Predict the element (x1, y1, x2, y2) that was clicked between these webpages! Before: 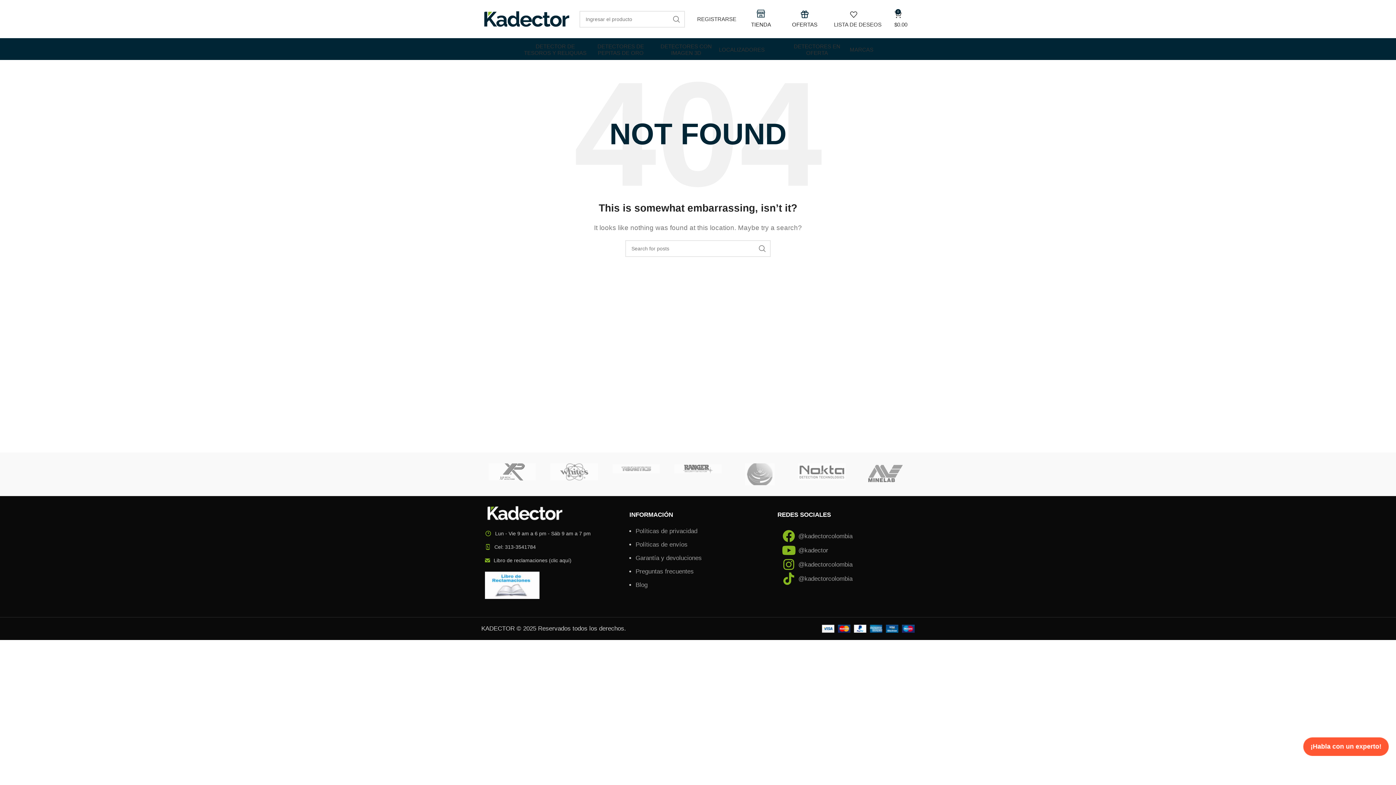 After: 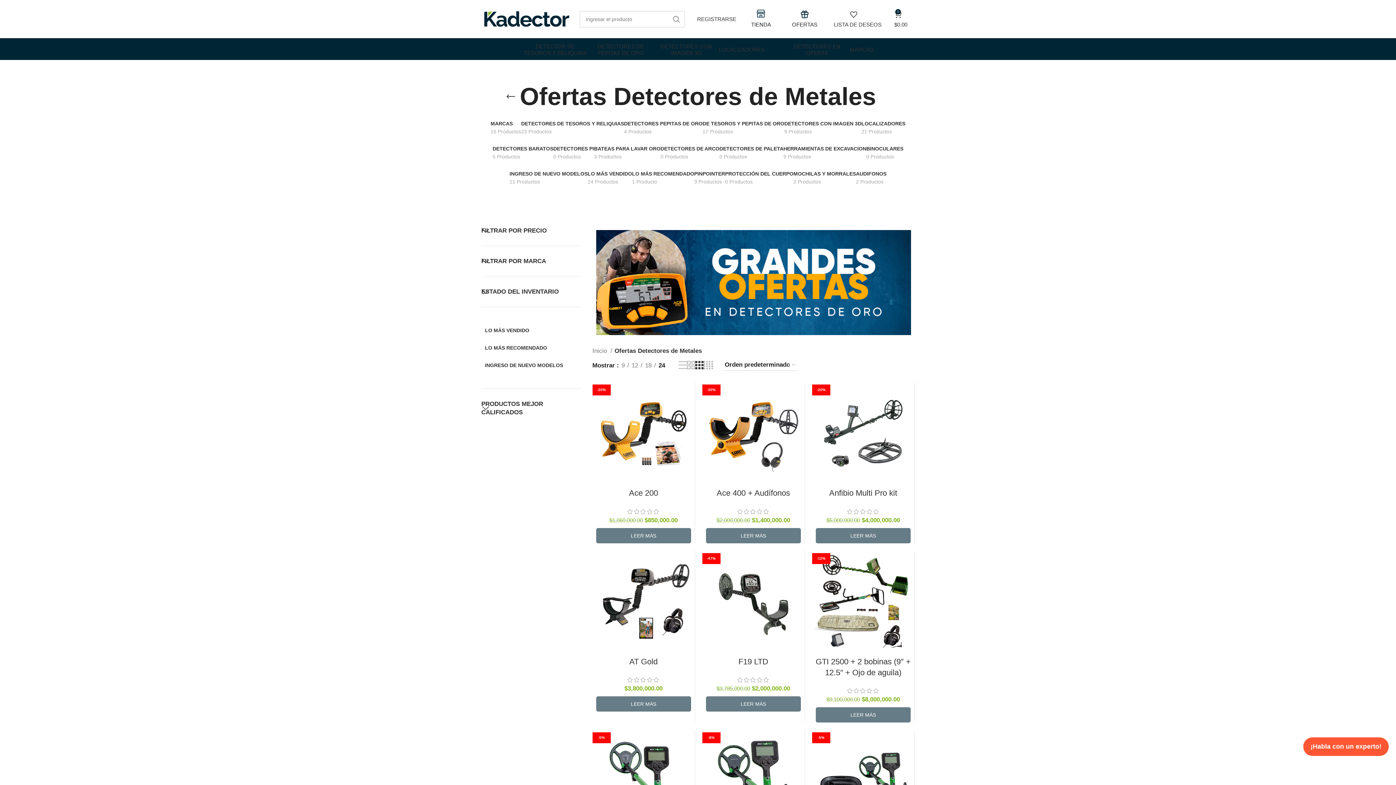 Action: label: DETECTORES EN OFERTA bbox: (784, 42, 850, 56)